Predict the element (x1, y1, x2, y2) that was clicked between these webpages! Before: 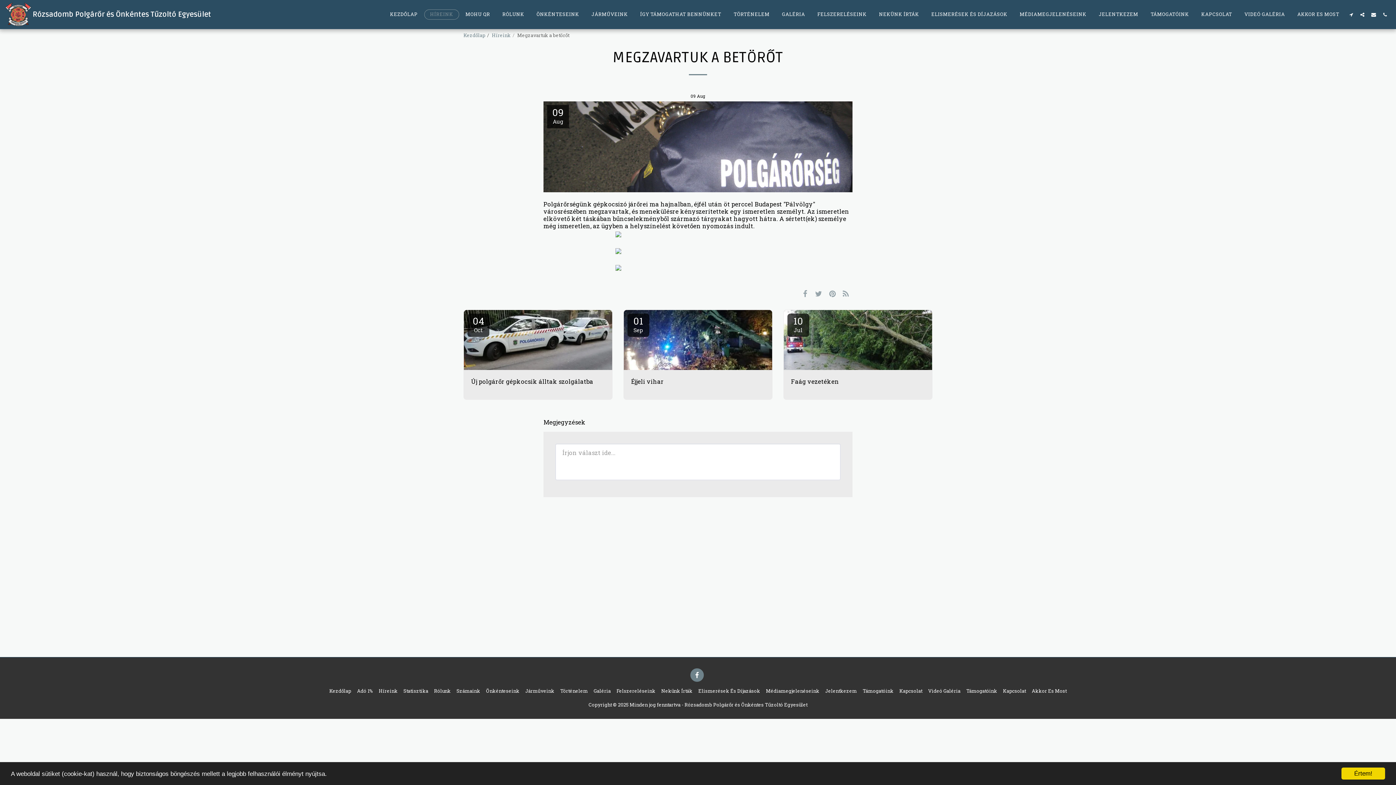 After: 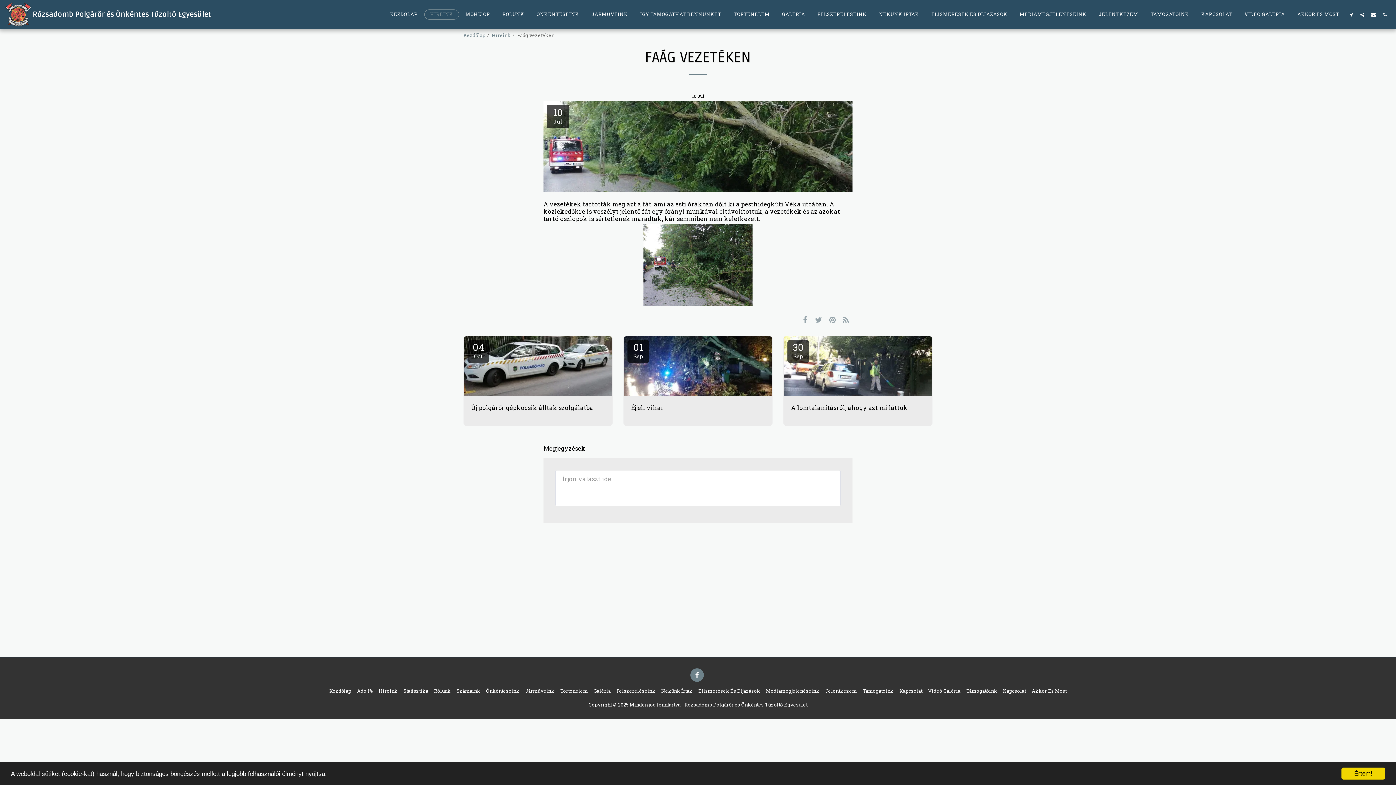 Action: bbox: (784, 310, 932, 370)